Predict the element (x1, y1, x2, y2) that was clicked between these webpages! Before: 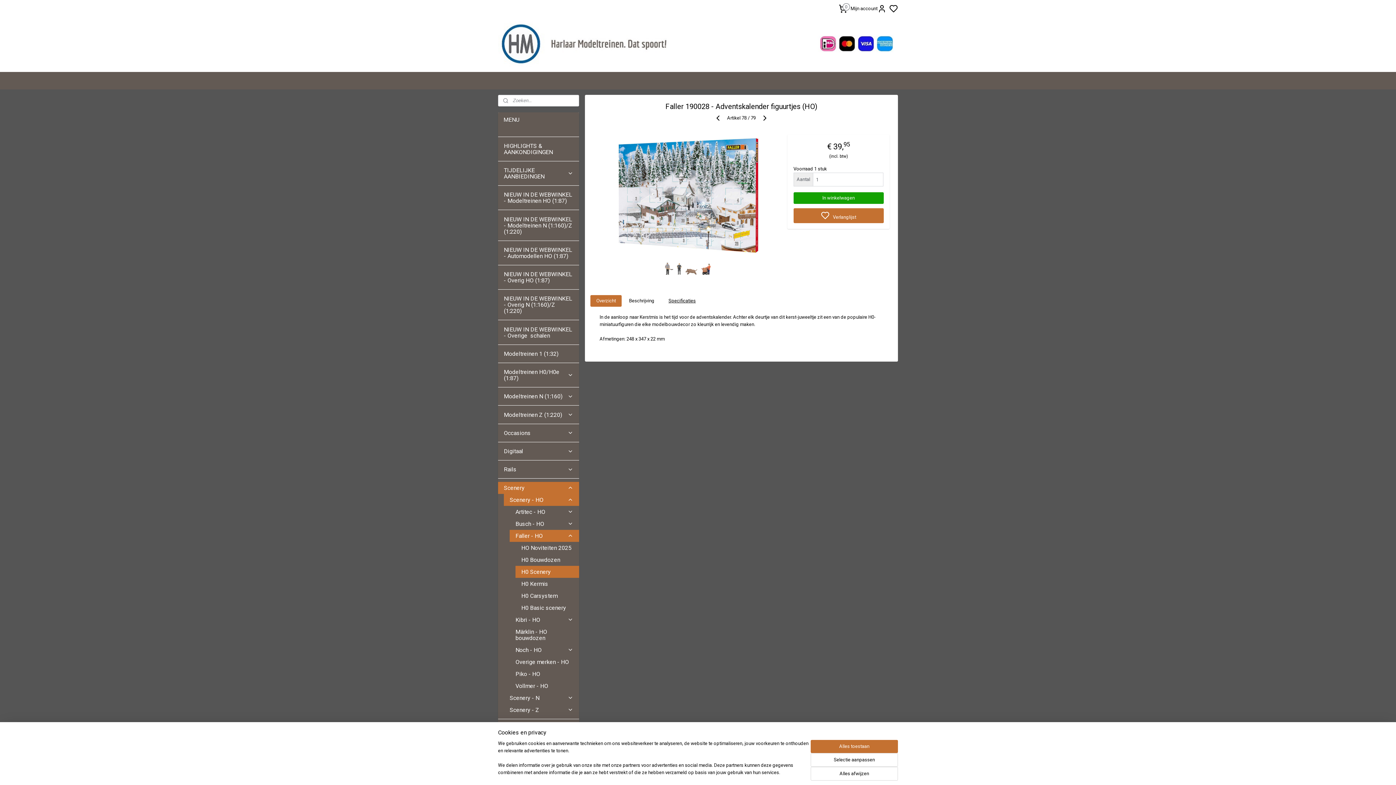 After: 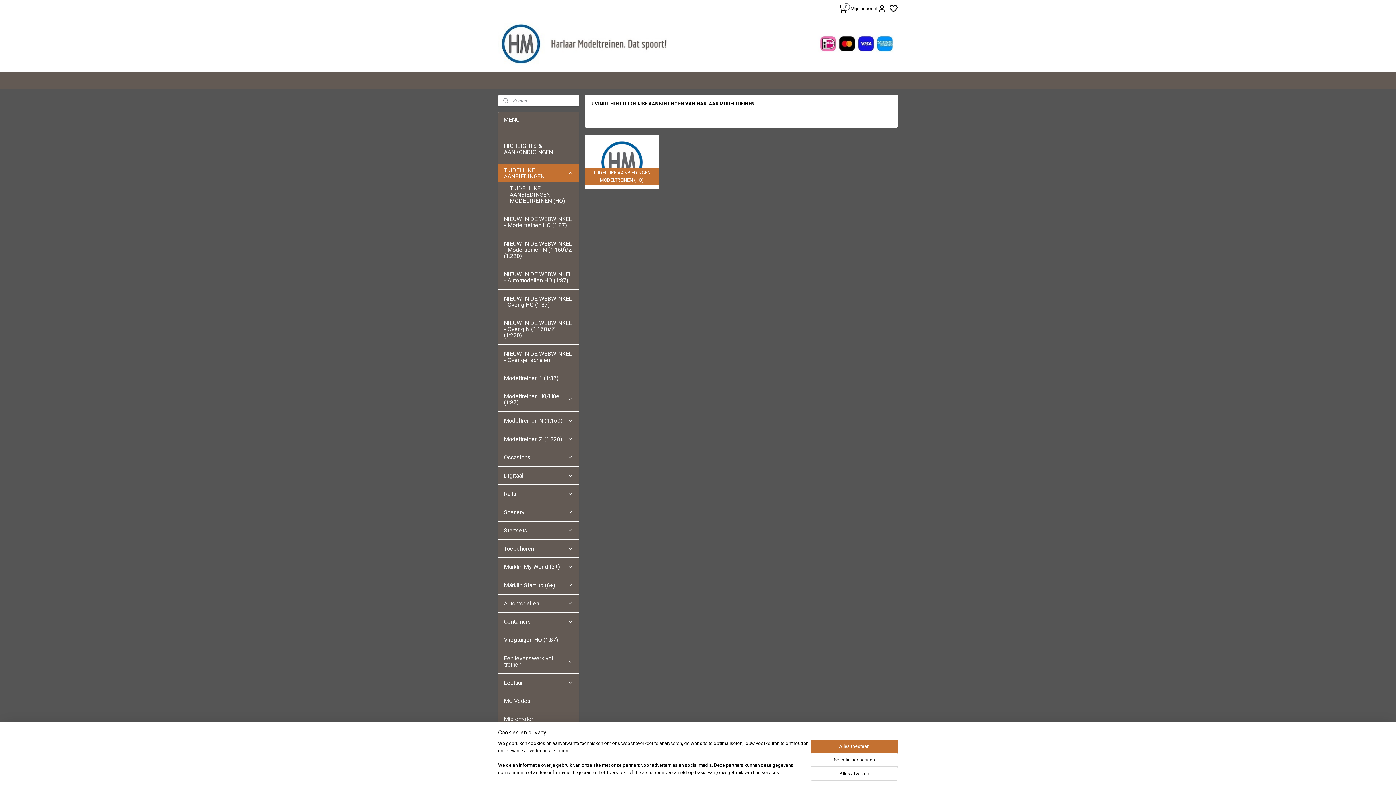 Action: label: TIJDELIJKE AANBIEDINGEN bbox: (498, 164, 579, 182)